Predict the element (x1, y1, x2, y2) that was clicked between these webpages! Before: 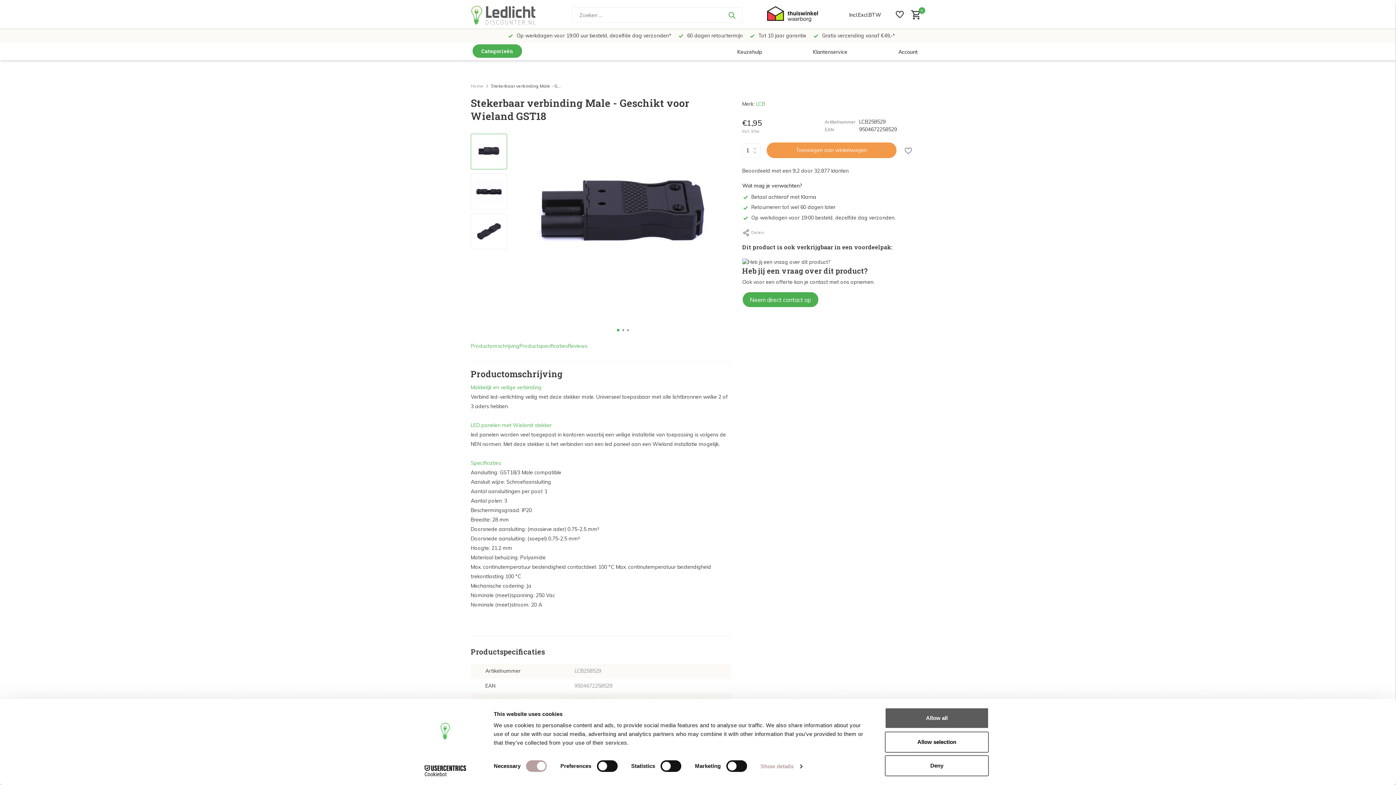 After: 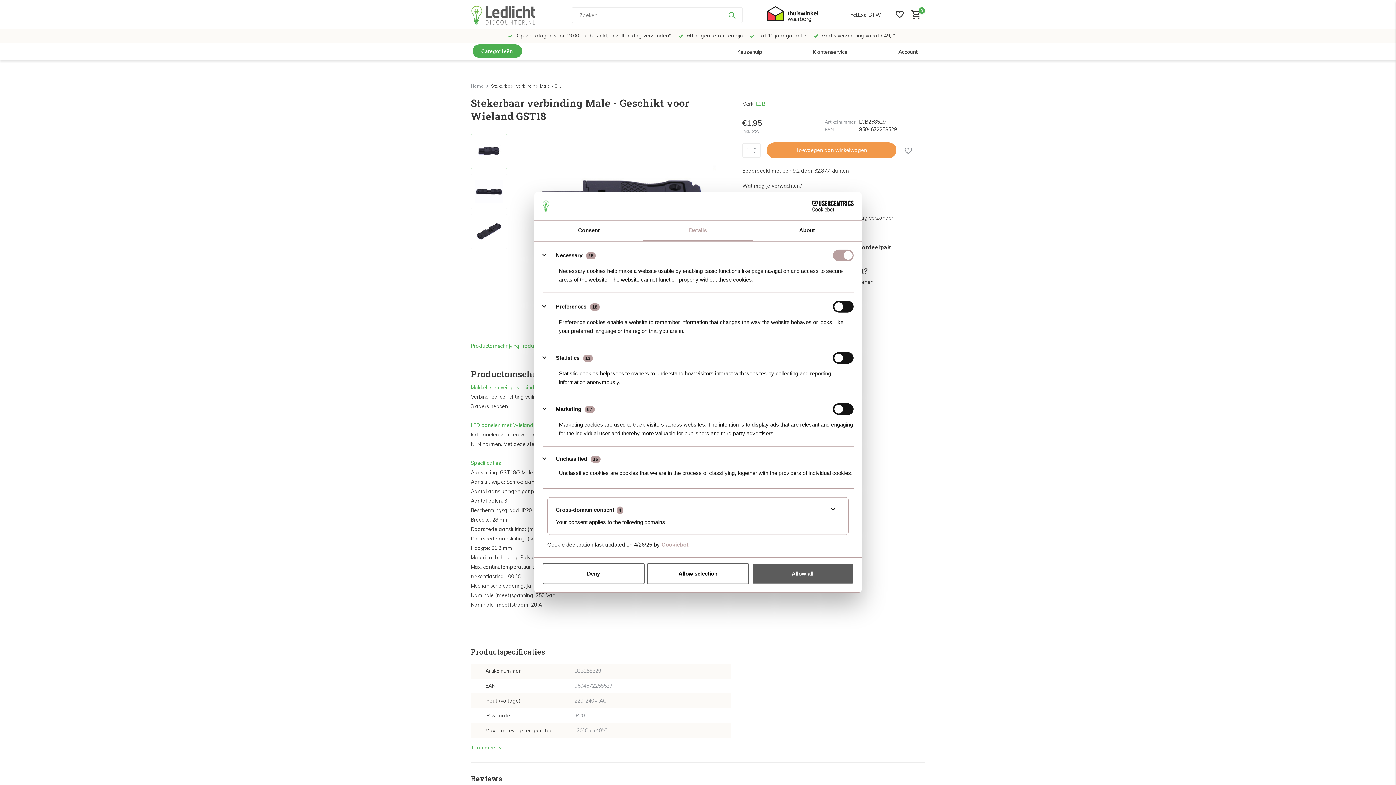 Action: bbox: (760, 761, 802, 772) label: Show details